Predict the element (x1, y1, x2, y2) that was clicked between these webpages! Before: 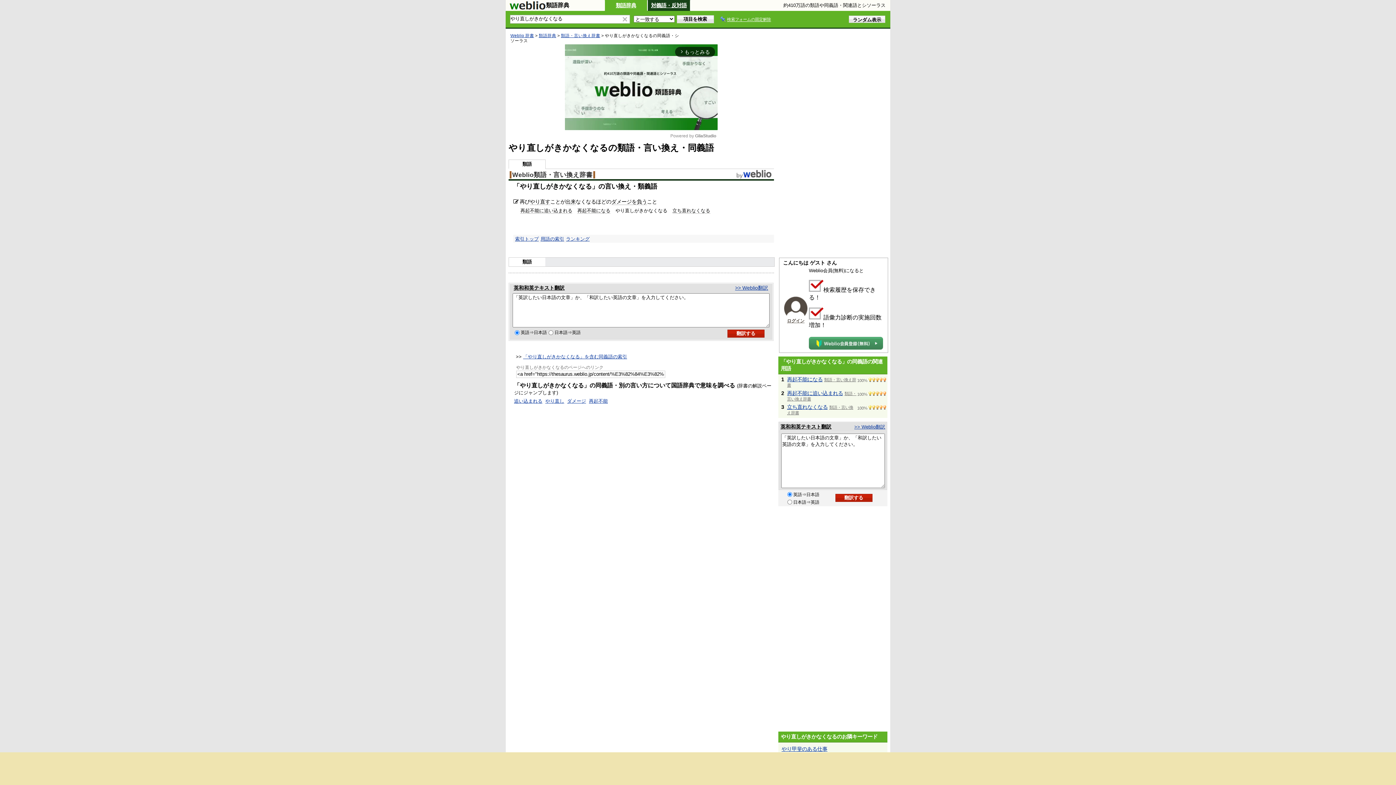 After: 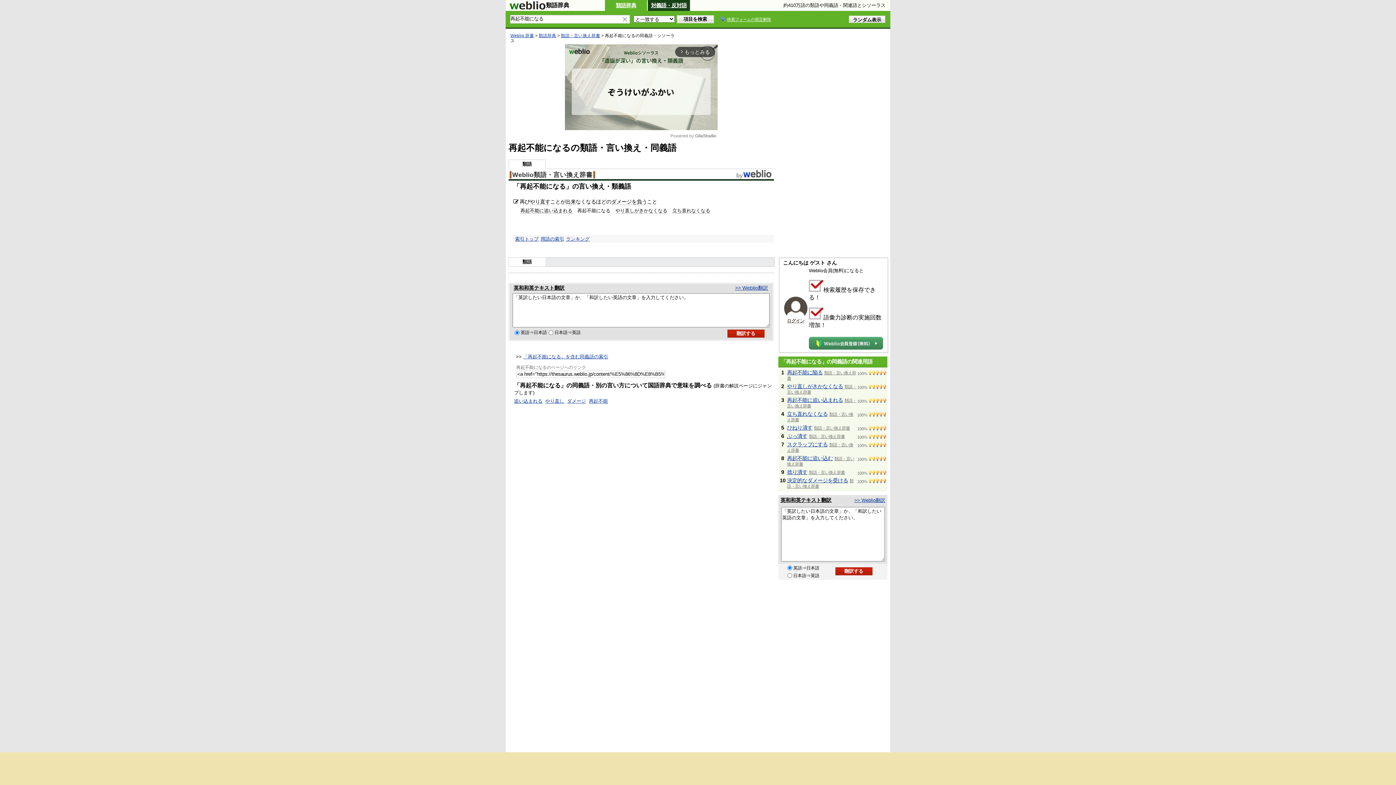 Action: label: 再起不能になる bbox: (577, 208, 610, 213)